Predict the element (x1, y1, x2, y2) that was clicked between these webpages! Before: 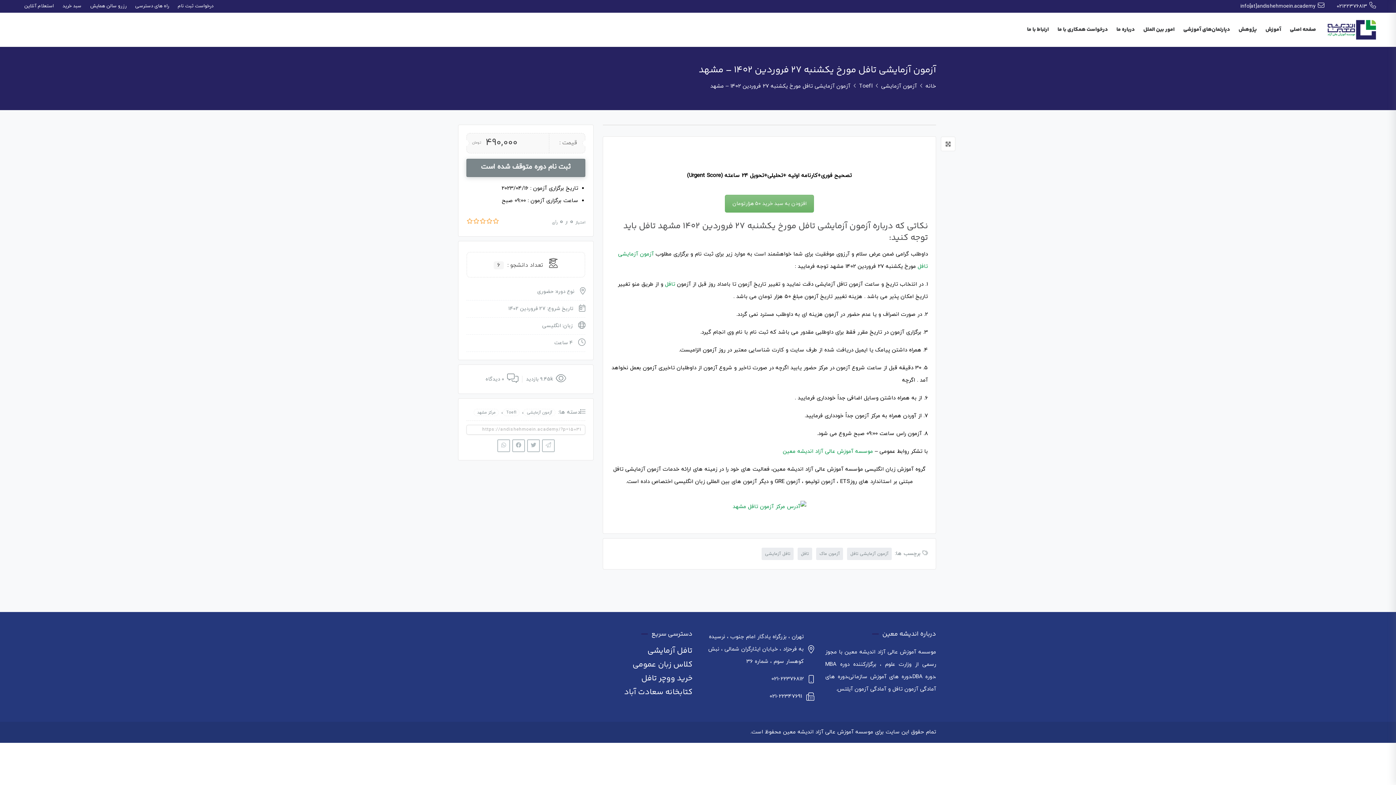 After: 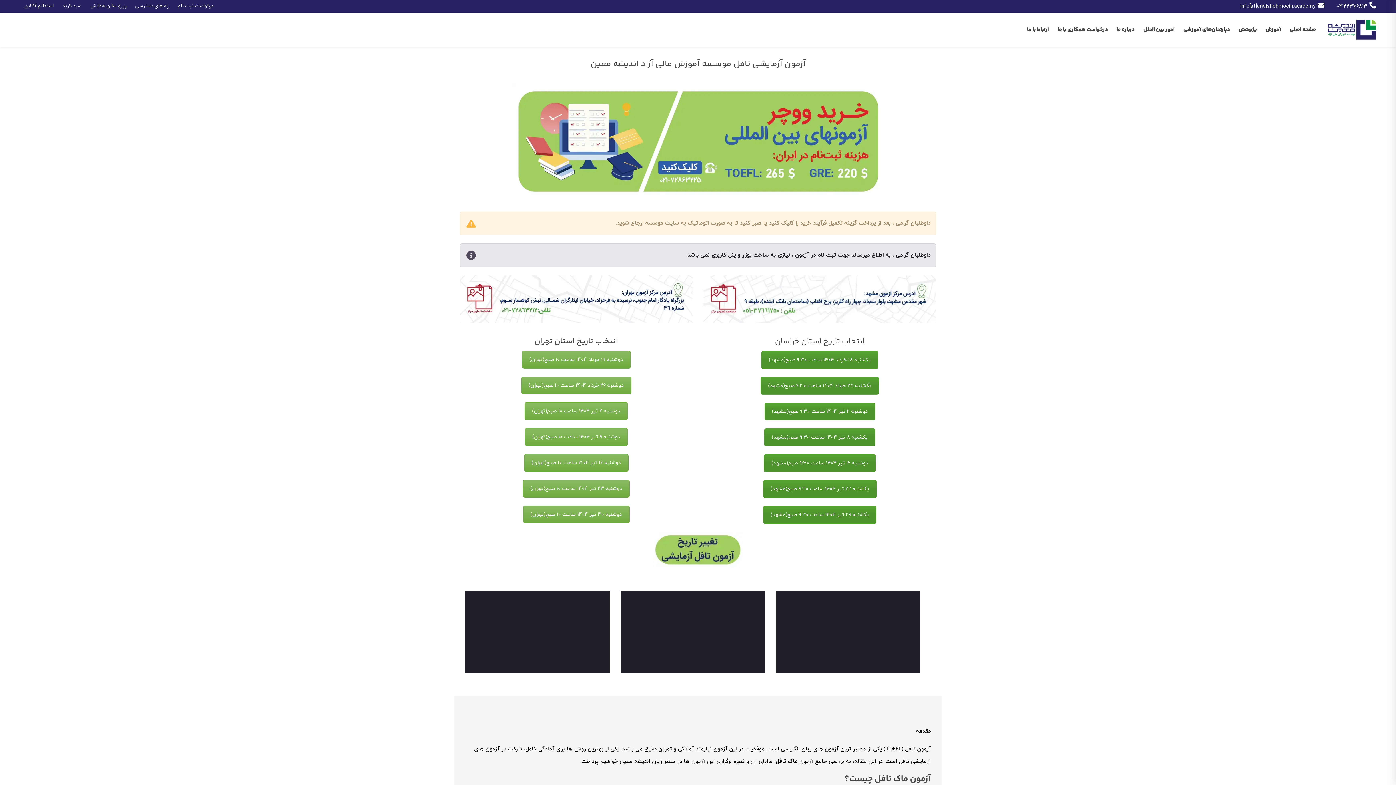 Action: bbox: (647, 644, 692, 657) label: تافل آزمایشی